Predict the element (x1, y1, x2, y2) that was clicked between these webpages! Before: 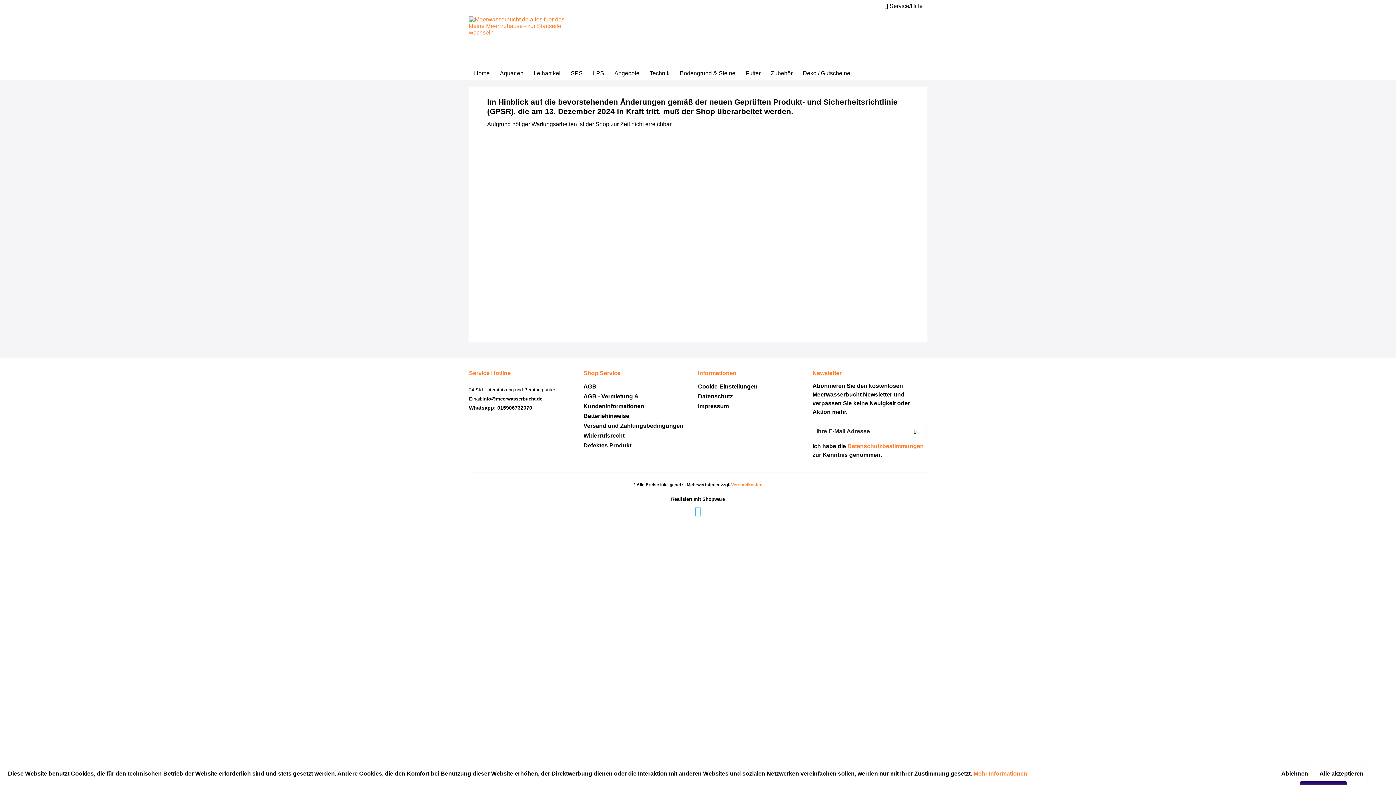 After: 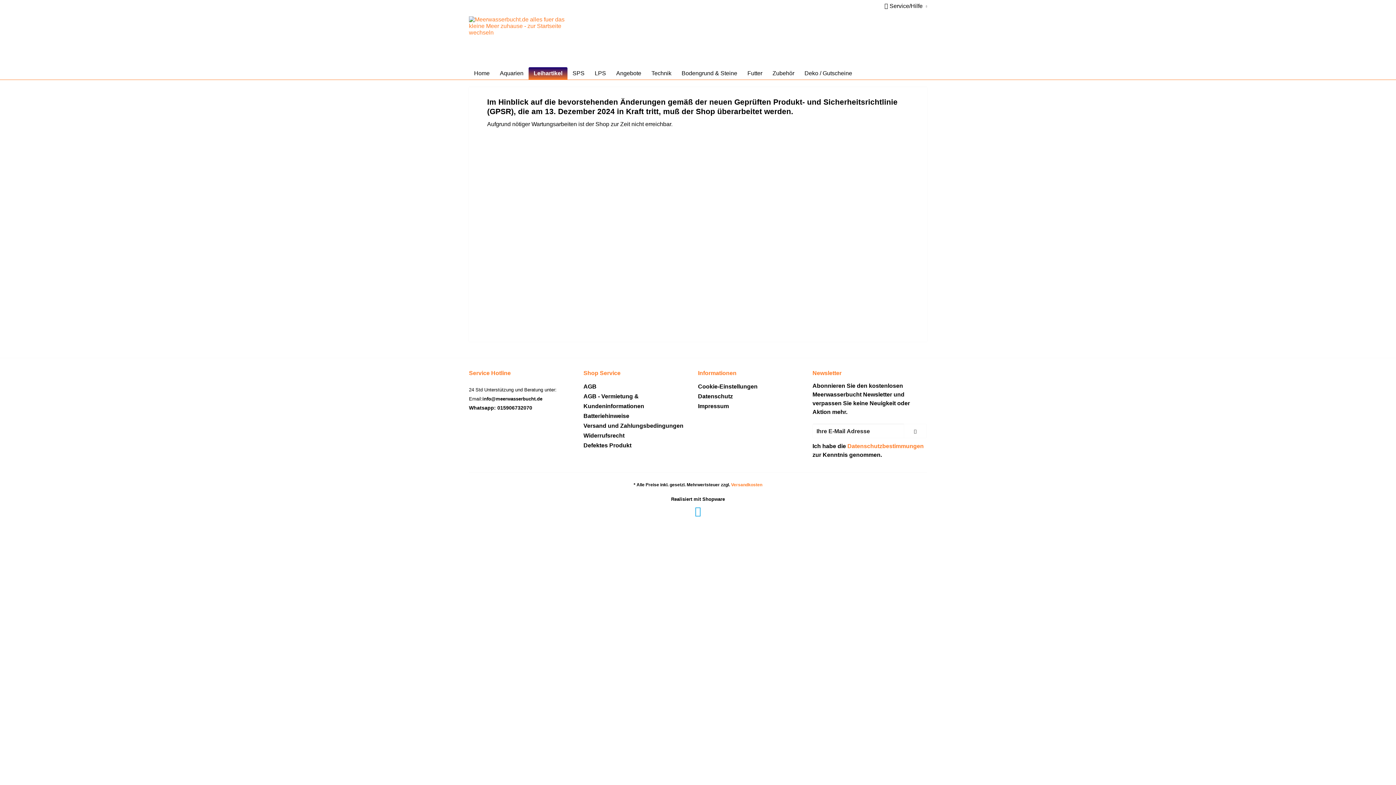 Action: bbox: (528, 67, 565, 79) label: Leihartikel